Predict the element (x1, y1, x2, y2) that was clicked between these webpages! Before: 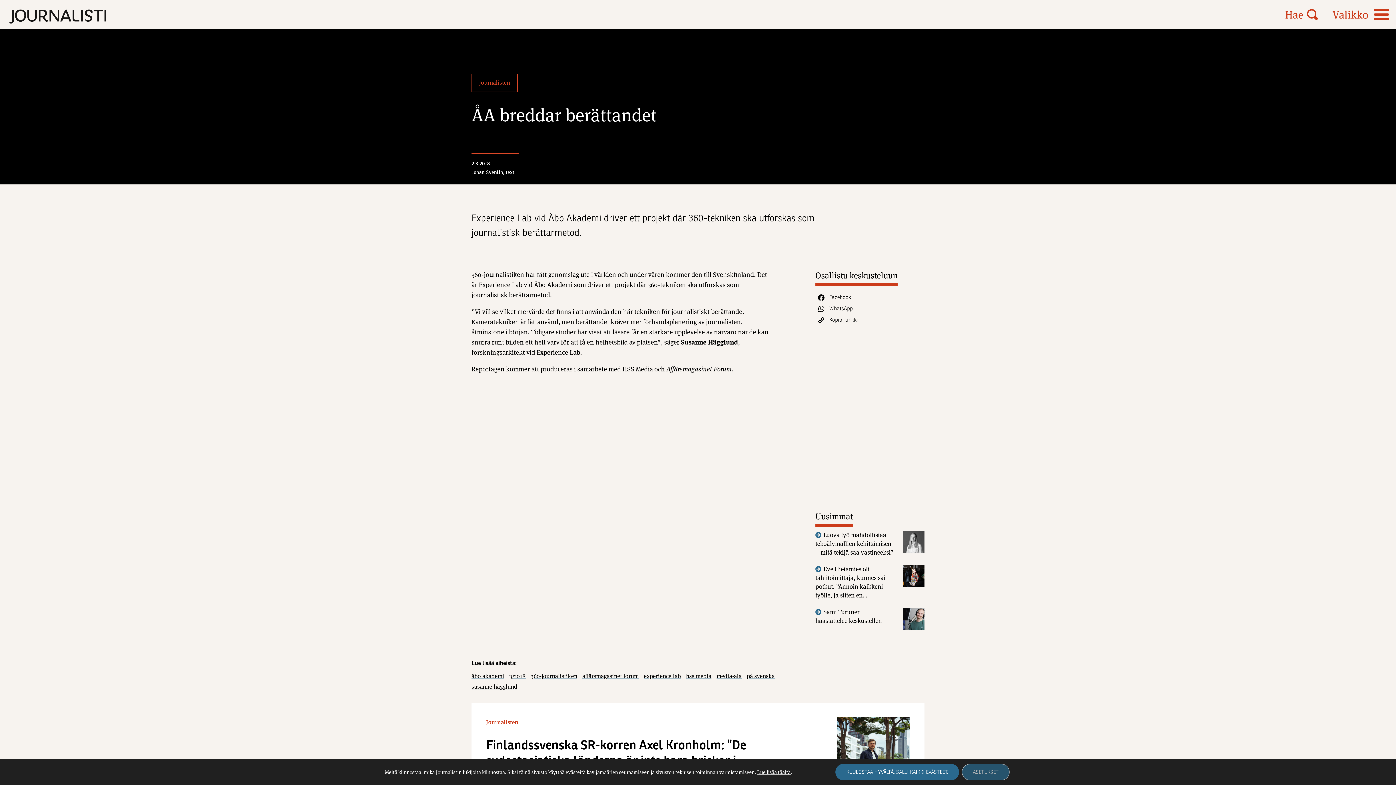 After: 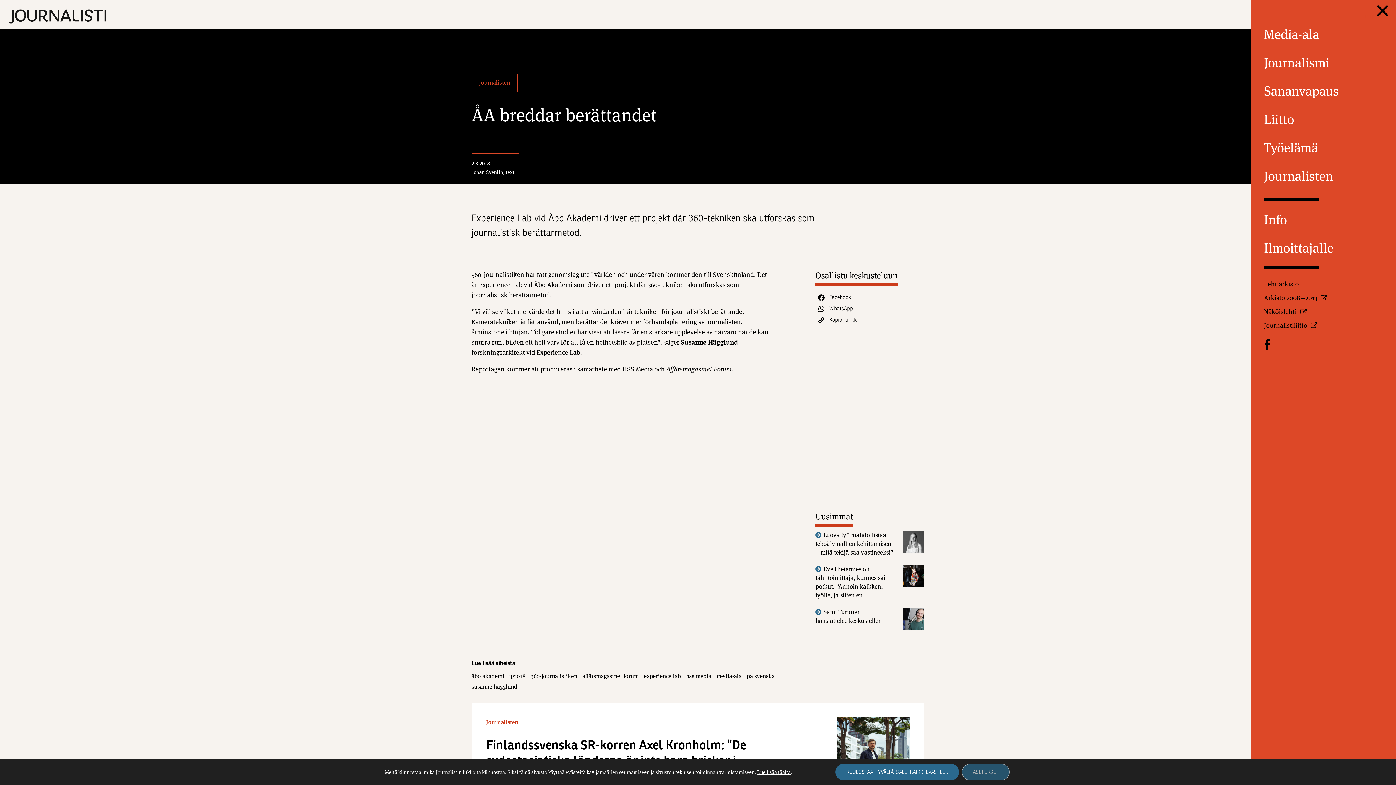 Action: label: Valikon avauspainike bbox: (1332, 7, 1392, 21)